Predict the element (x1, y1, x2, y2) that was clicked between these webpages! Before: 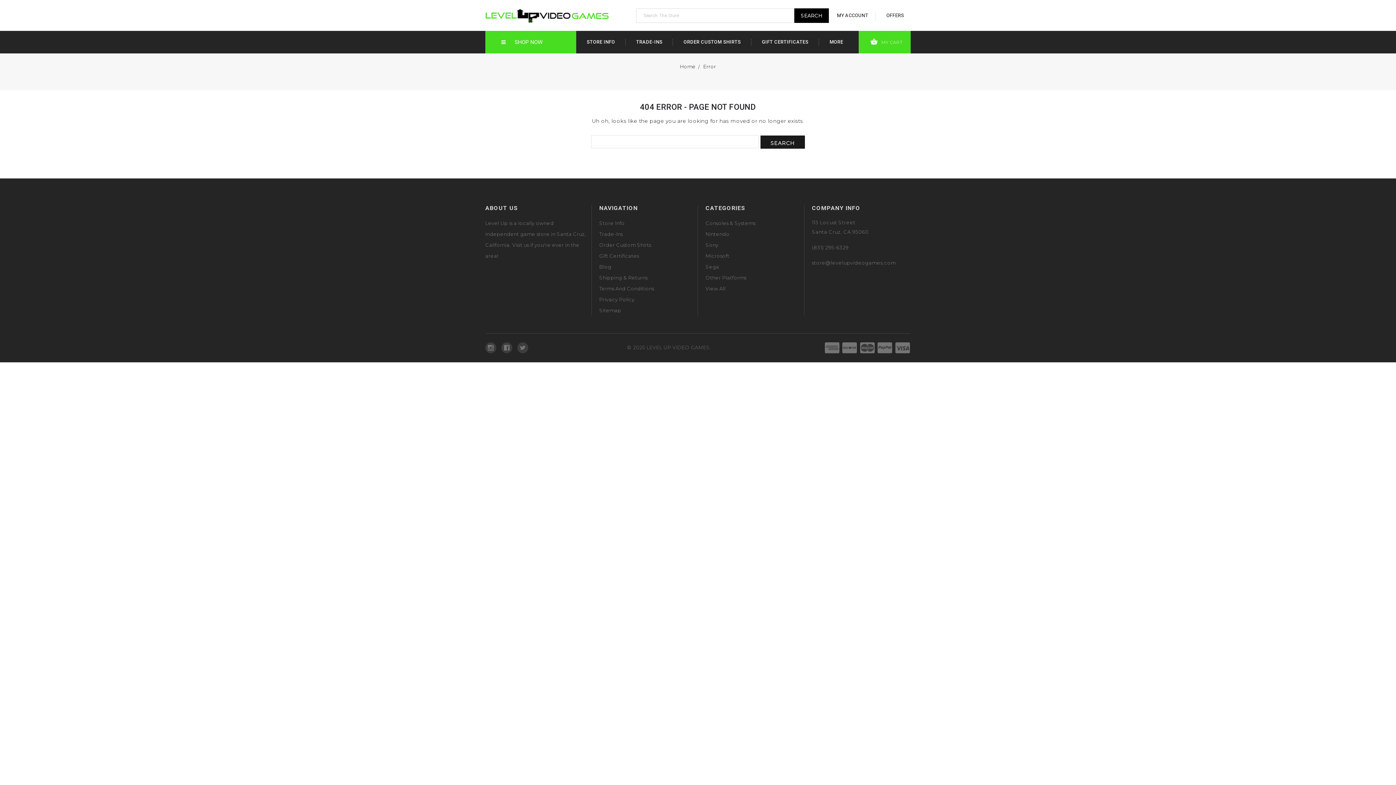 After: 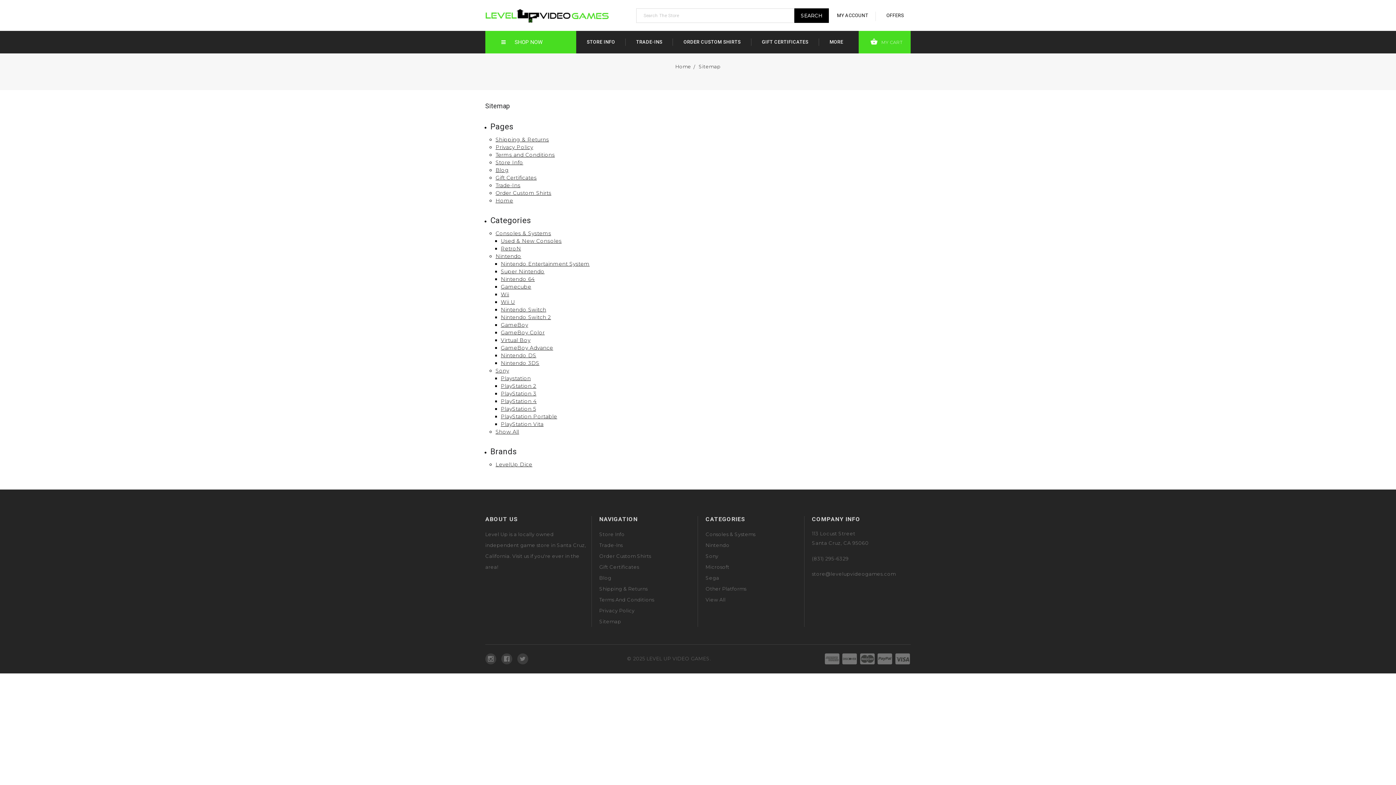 Action: label: Sitemap bbox: (599, 305, 654, 316)